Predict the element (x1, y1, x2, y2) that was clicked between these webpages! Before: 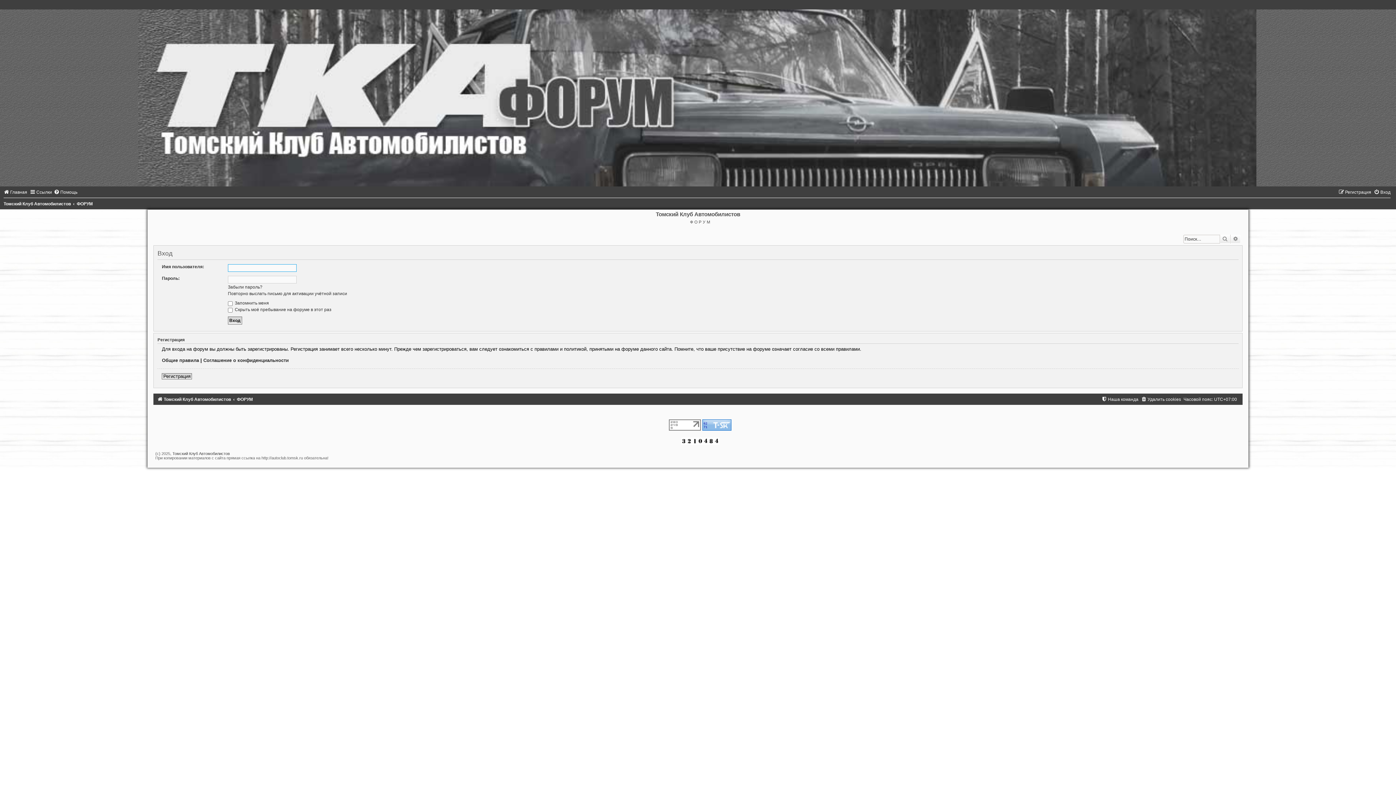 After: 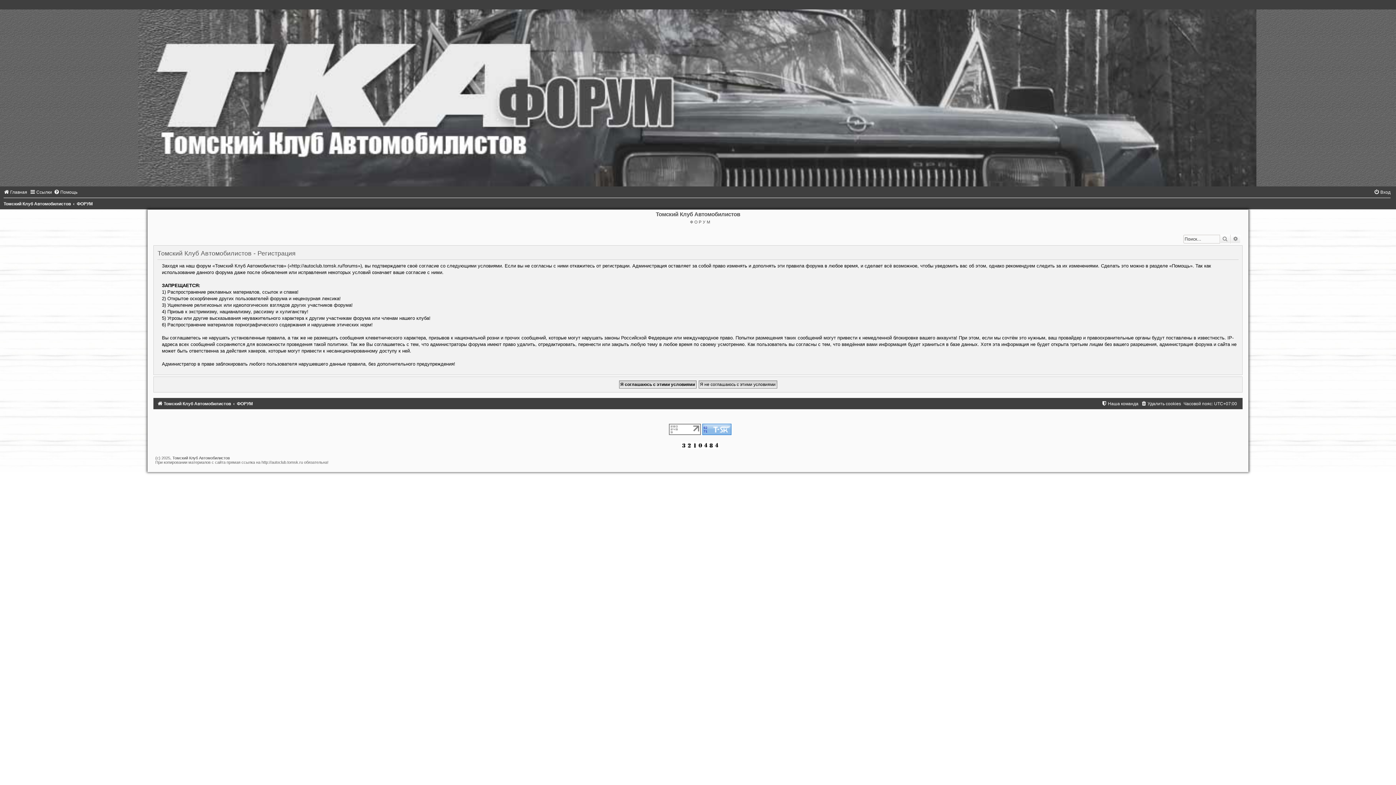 Action: label: Регистрация bbox: (161, 373, 192, 379)